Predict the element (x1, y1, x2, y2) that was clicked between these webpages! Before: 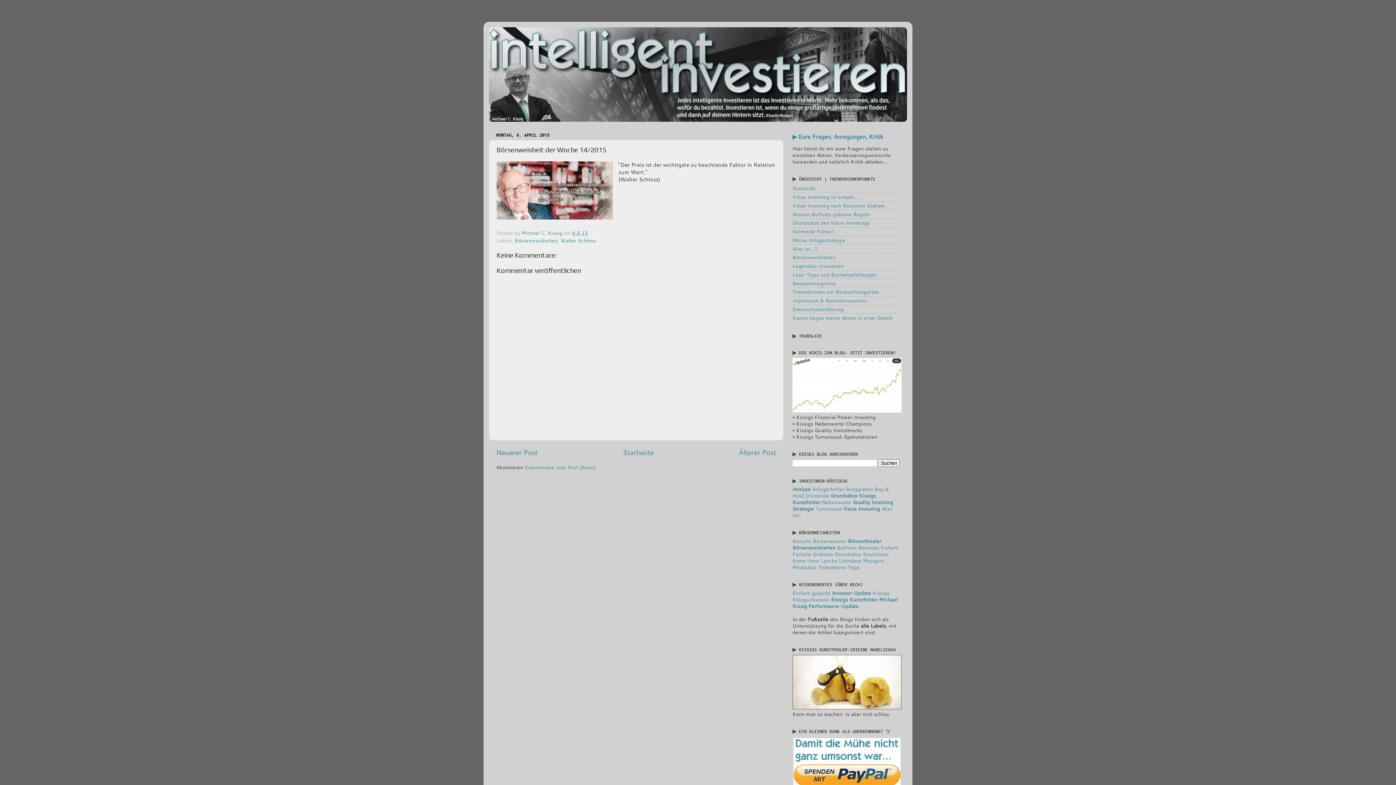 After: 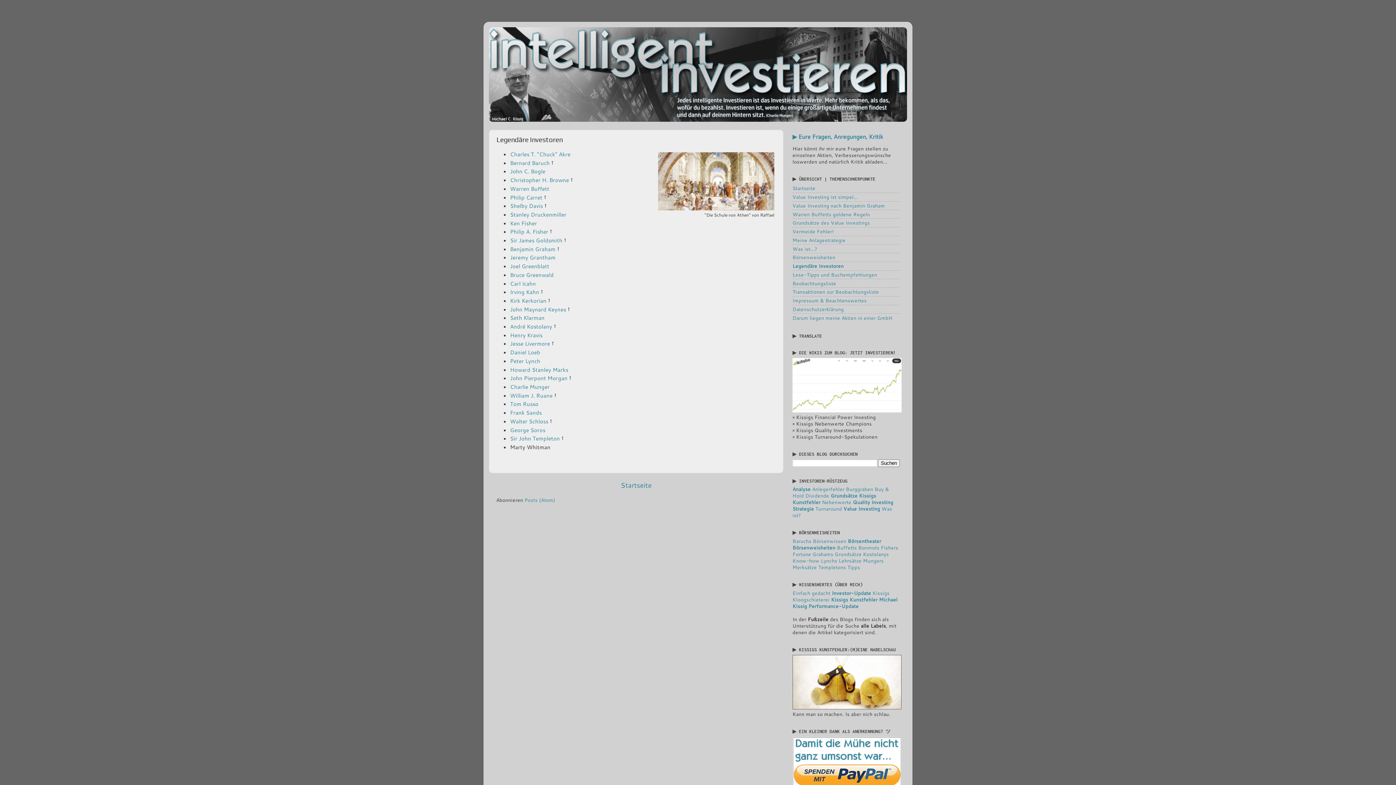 Action: label: Legendäre Investoren bbox: (792, 262, 844, 269)